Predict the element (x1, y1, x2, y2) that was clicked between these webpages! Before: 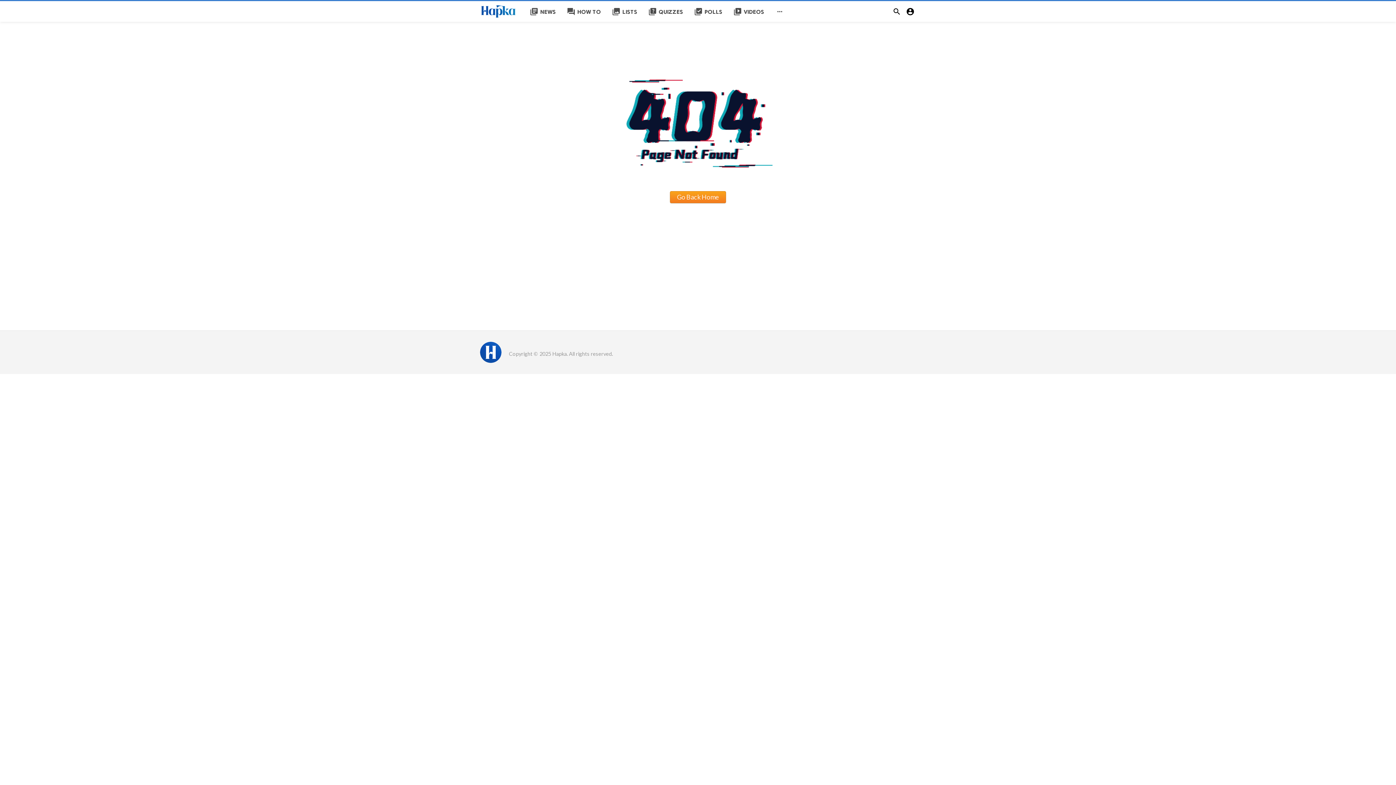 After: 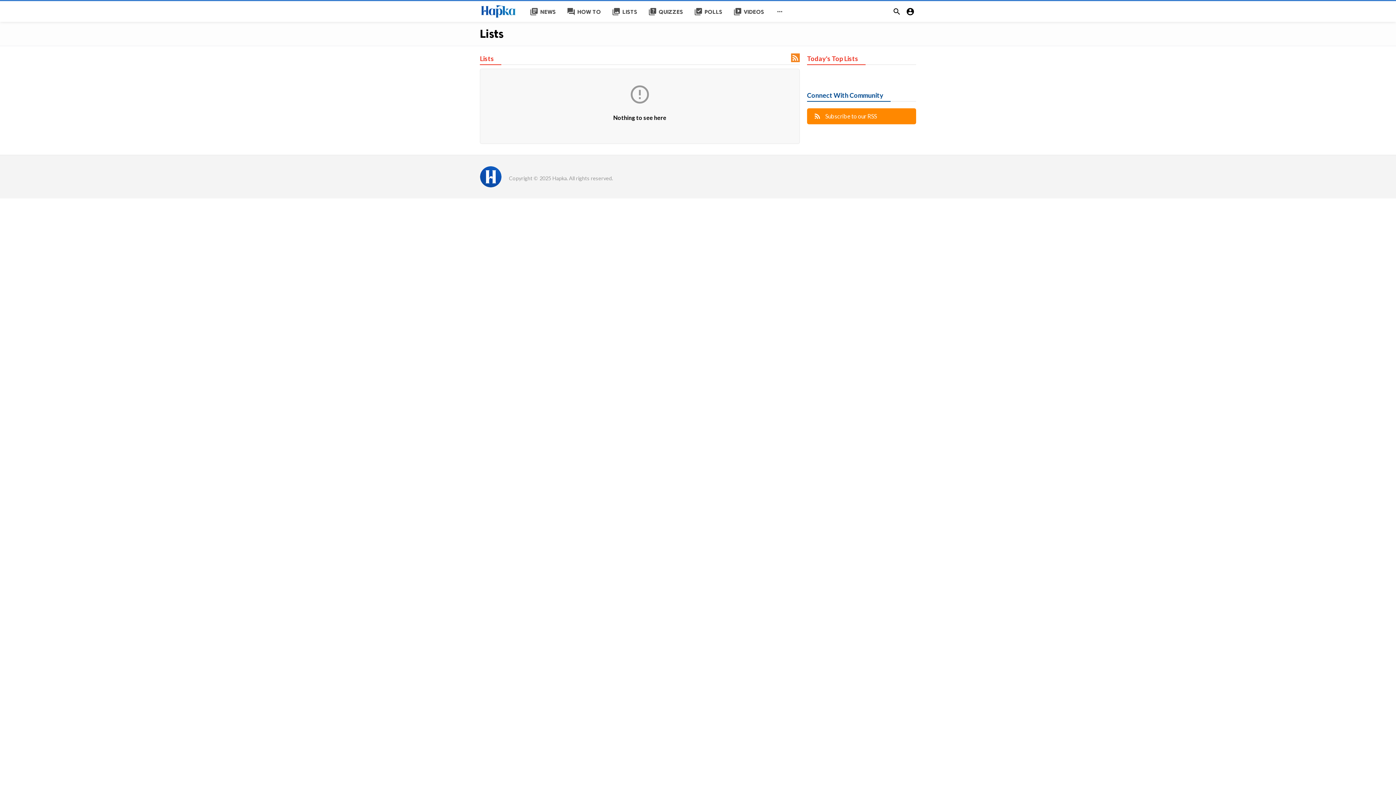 Action: label: collections
LISTS bbox: (606, 1, 642, 22)